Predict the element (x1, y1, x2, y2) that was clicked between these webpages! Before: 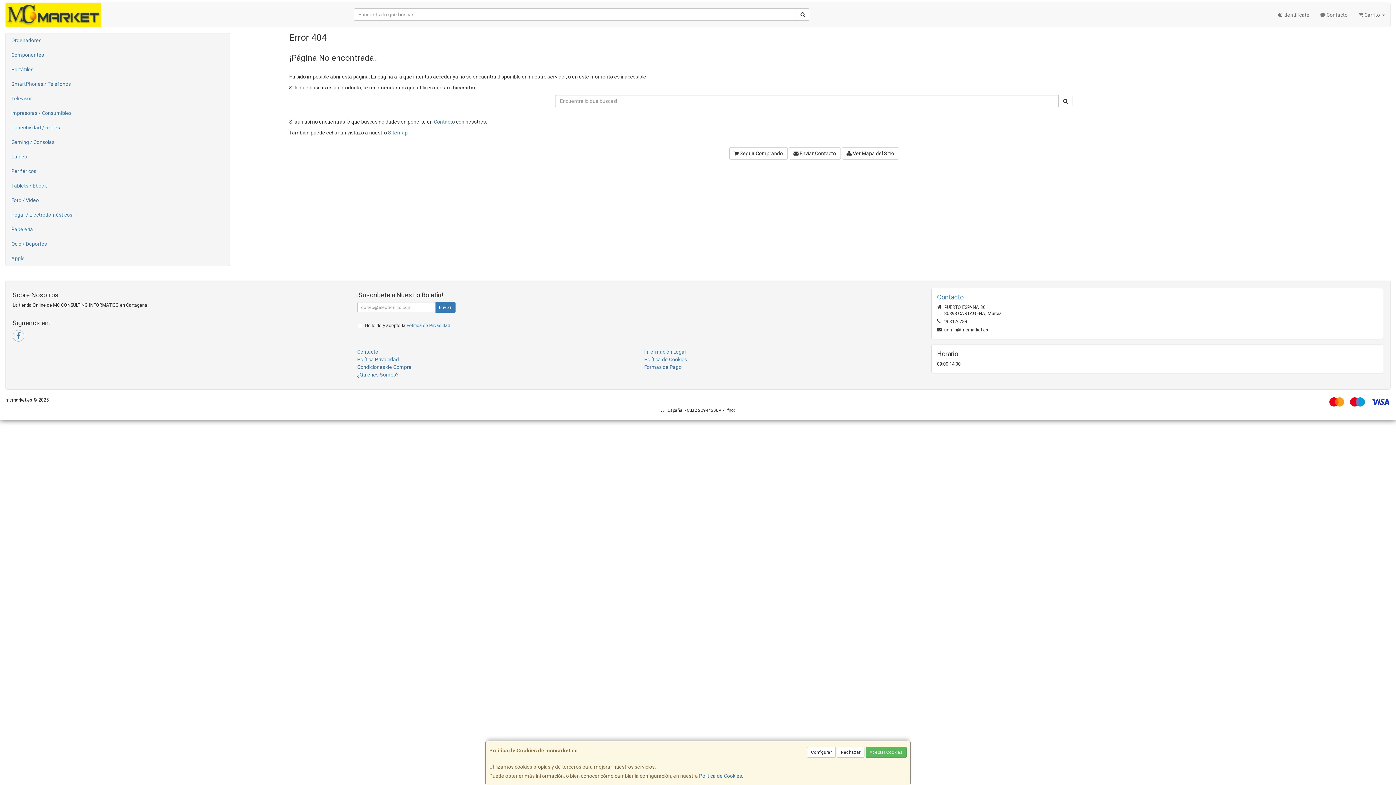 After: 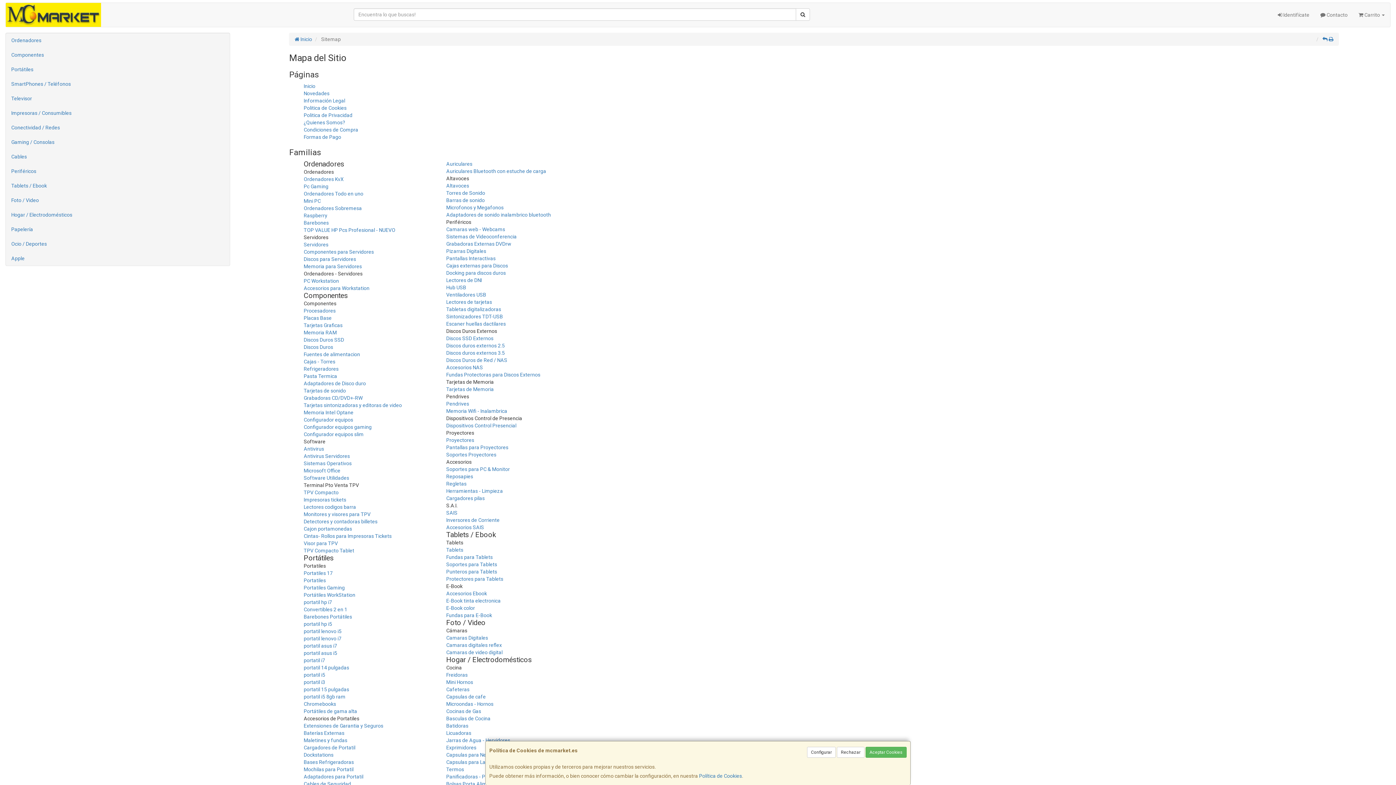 Action: label:  Ver Mapa del Sitio bbox: (842, 147, 899, 159)